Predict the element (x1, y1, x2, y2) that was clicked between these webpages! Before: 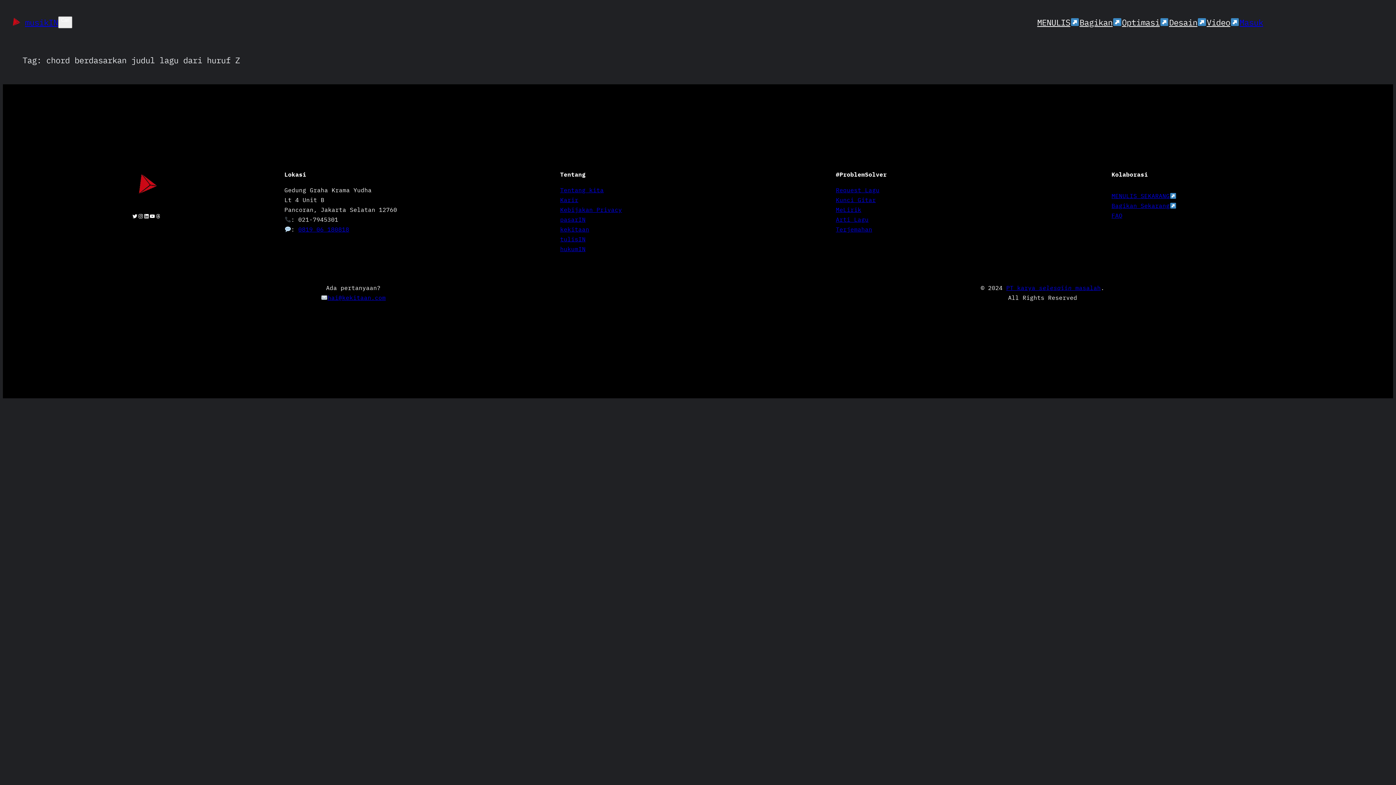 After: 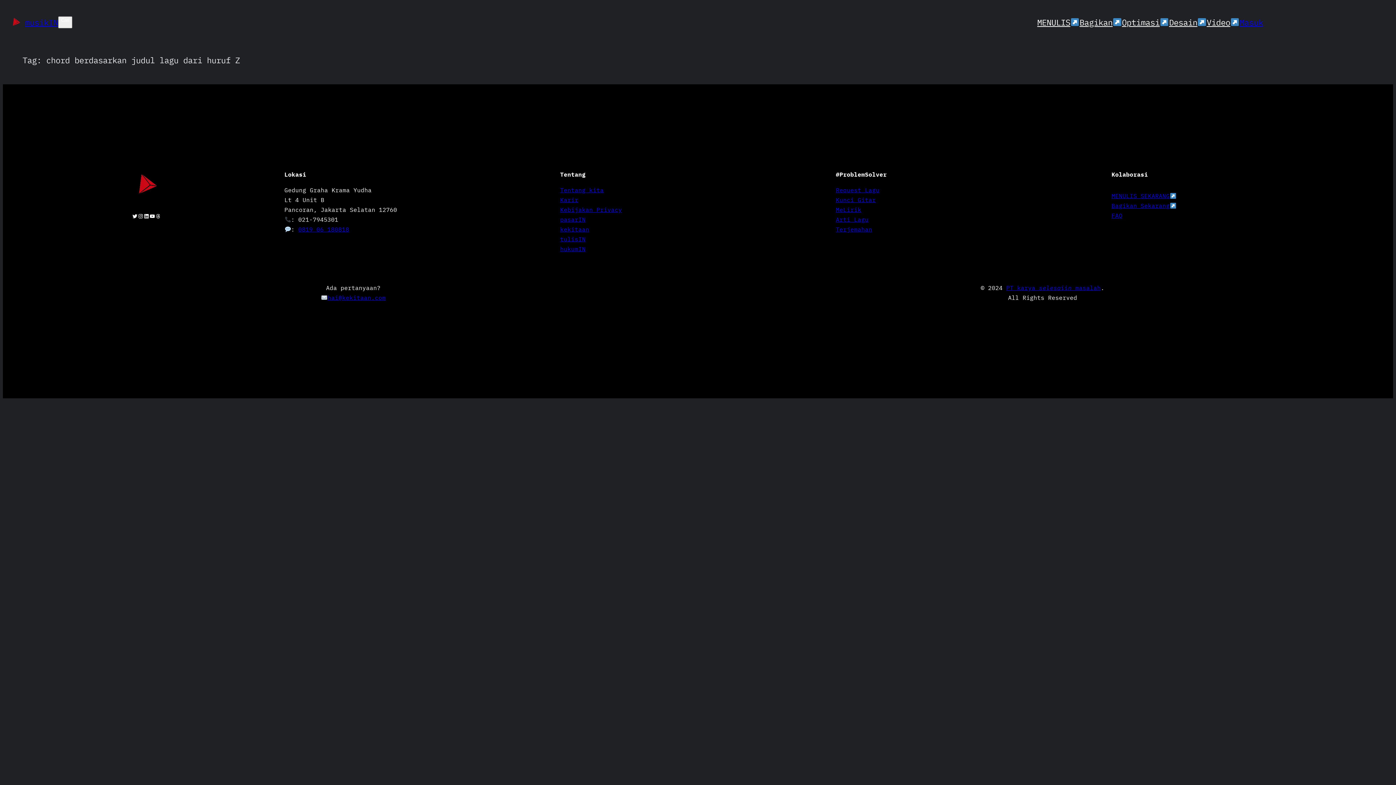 Action: bbox: (1006, 284, 1101, 291) label: PT karya selesaiin masalah